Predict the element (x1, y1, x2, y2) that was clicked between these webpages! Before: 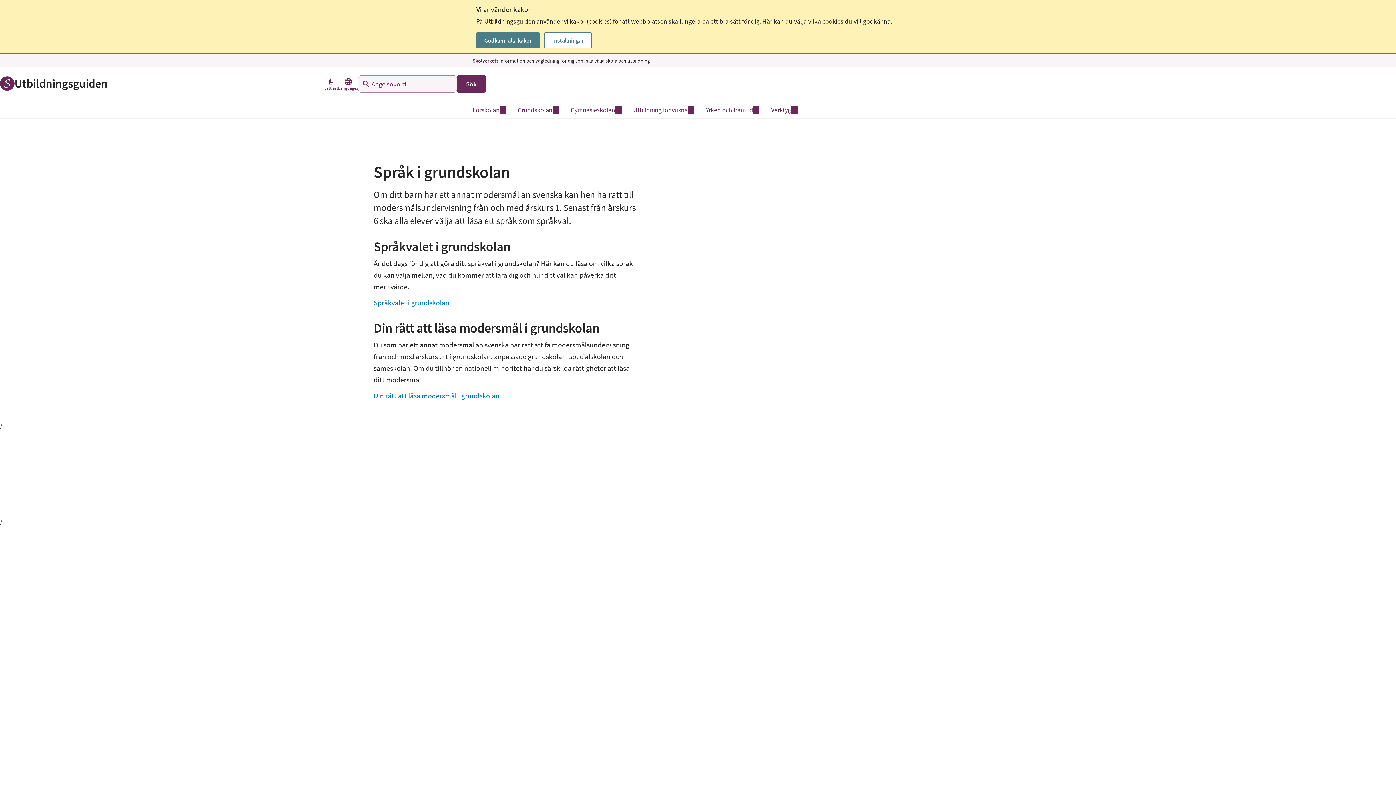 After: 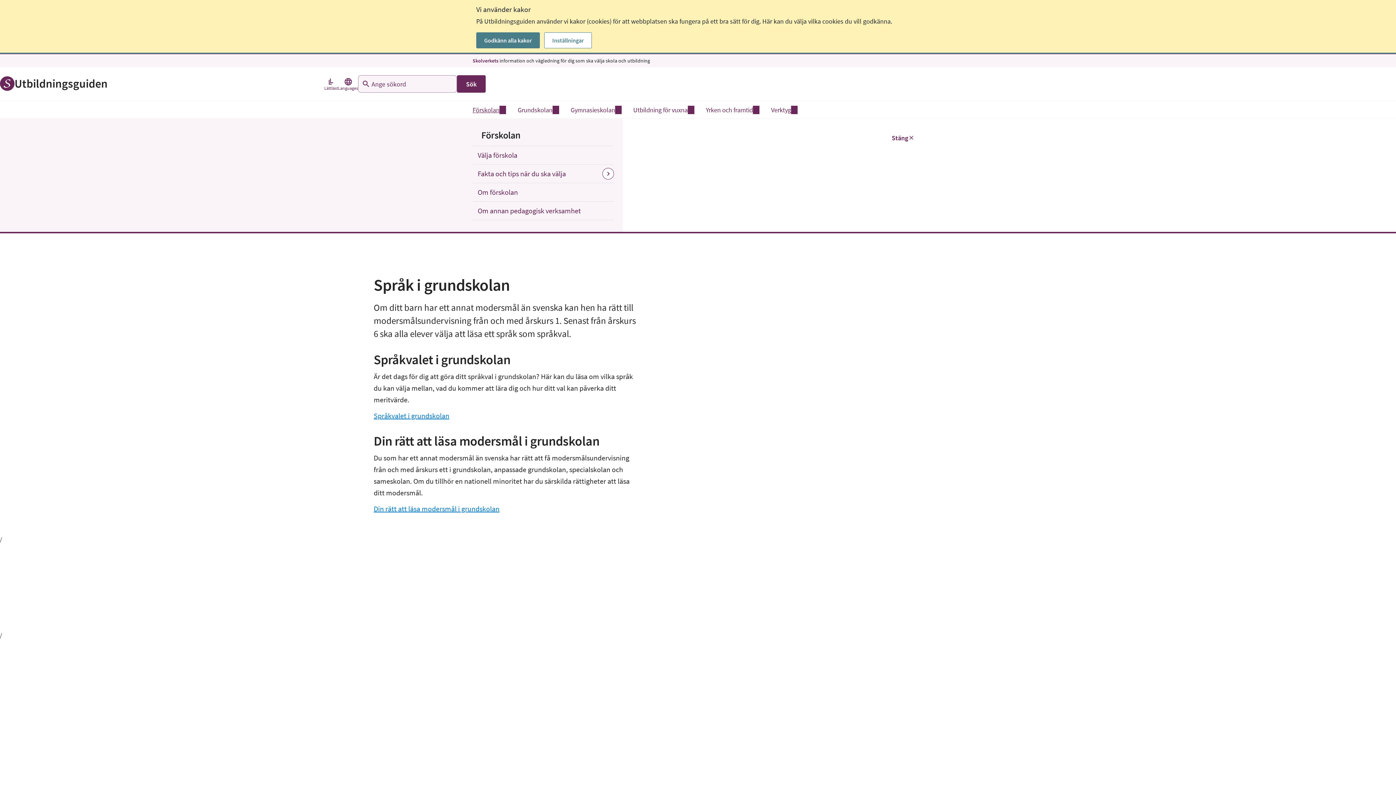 Action: bbox: (466, 101, 512, 118) label: Förskolan